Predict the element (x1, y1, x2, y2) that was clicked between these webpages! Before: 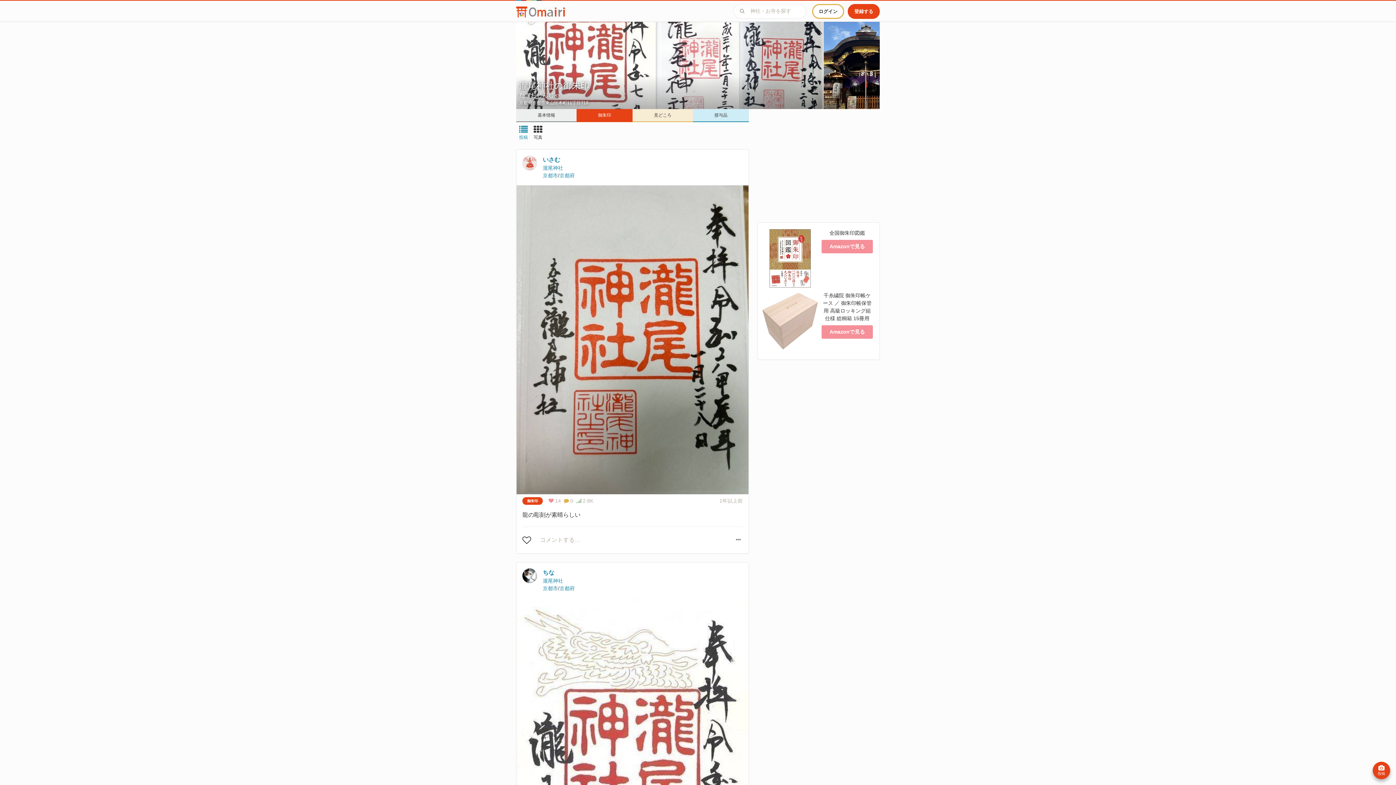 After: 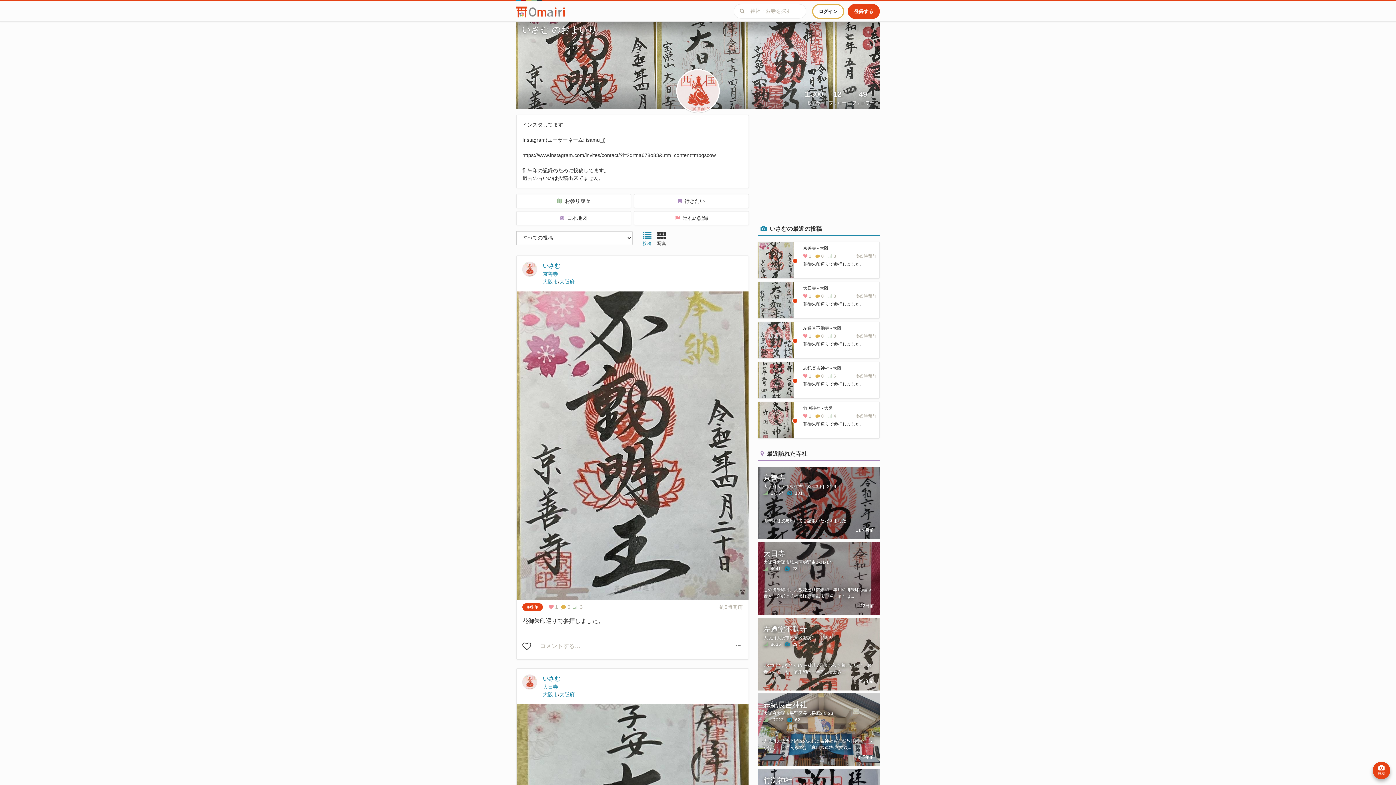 Action: label: いさむ bbox: (542, 156, 560, 162)